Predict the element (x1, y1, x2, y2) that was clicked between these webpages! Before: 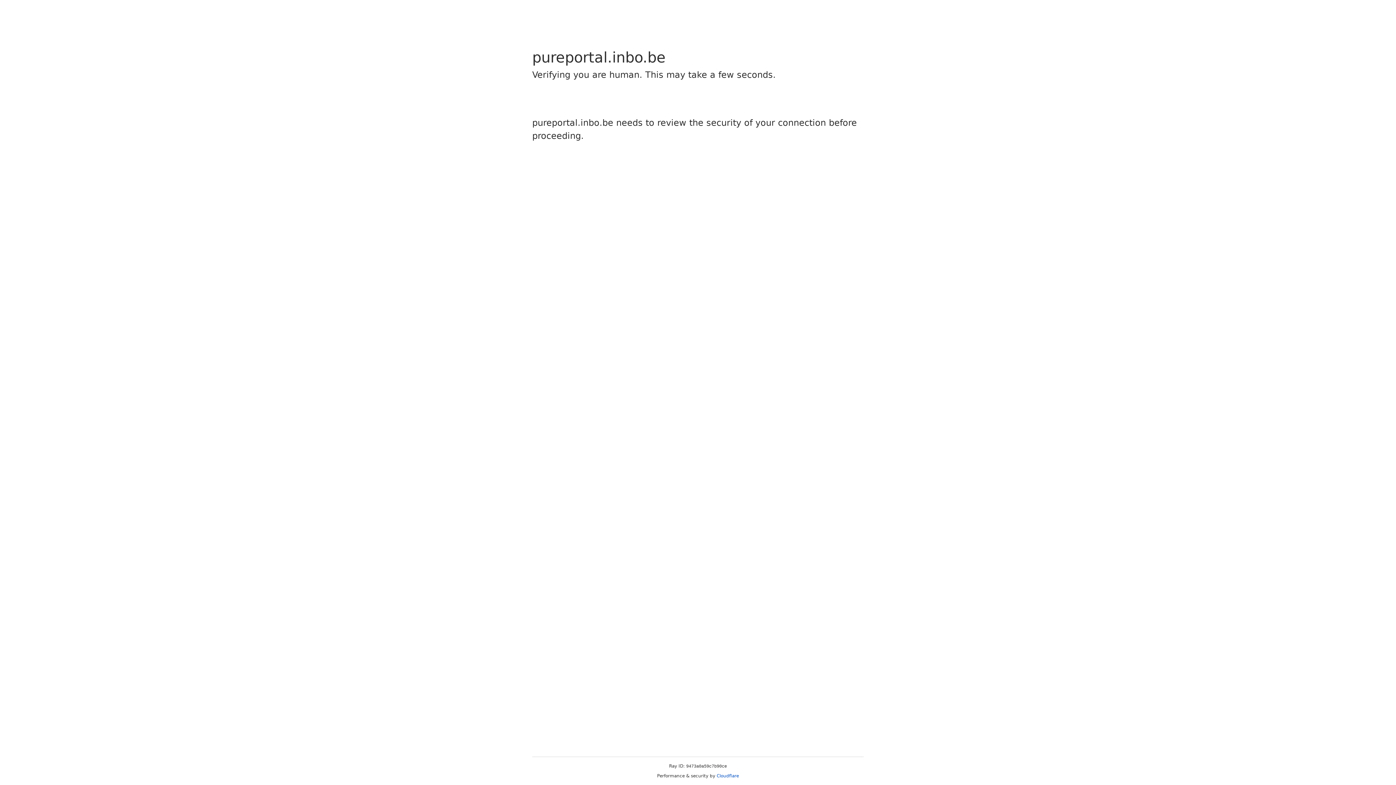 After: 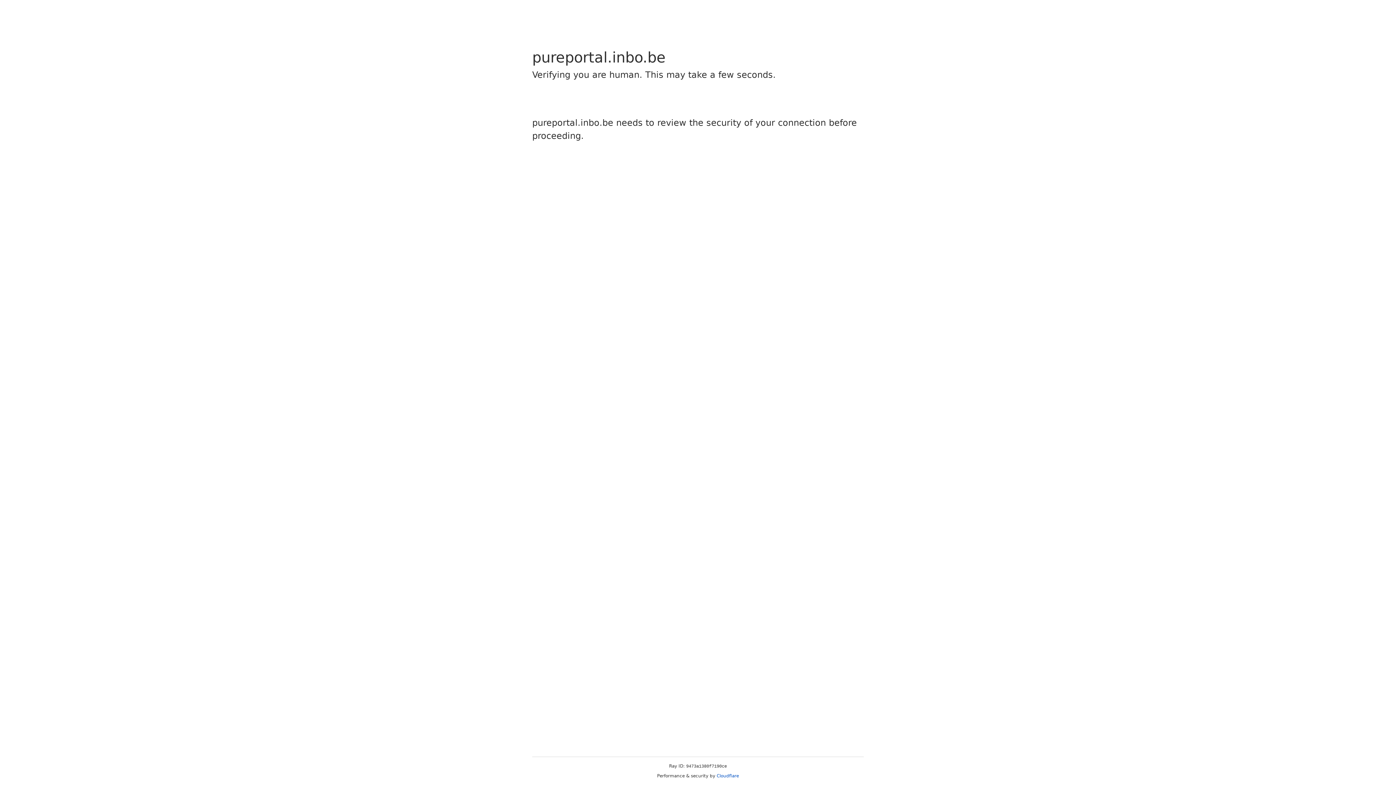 Action: label: Cloudflare bbox: (716, 773, 739, 778)